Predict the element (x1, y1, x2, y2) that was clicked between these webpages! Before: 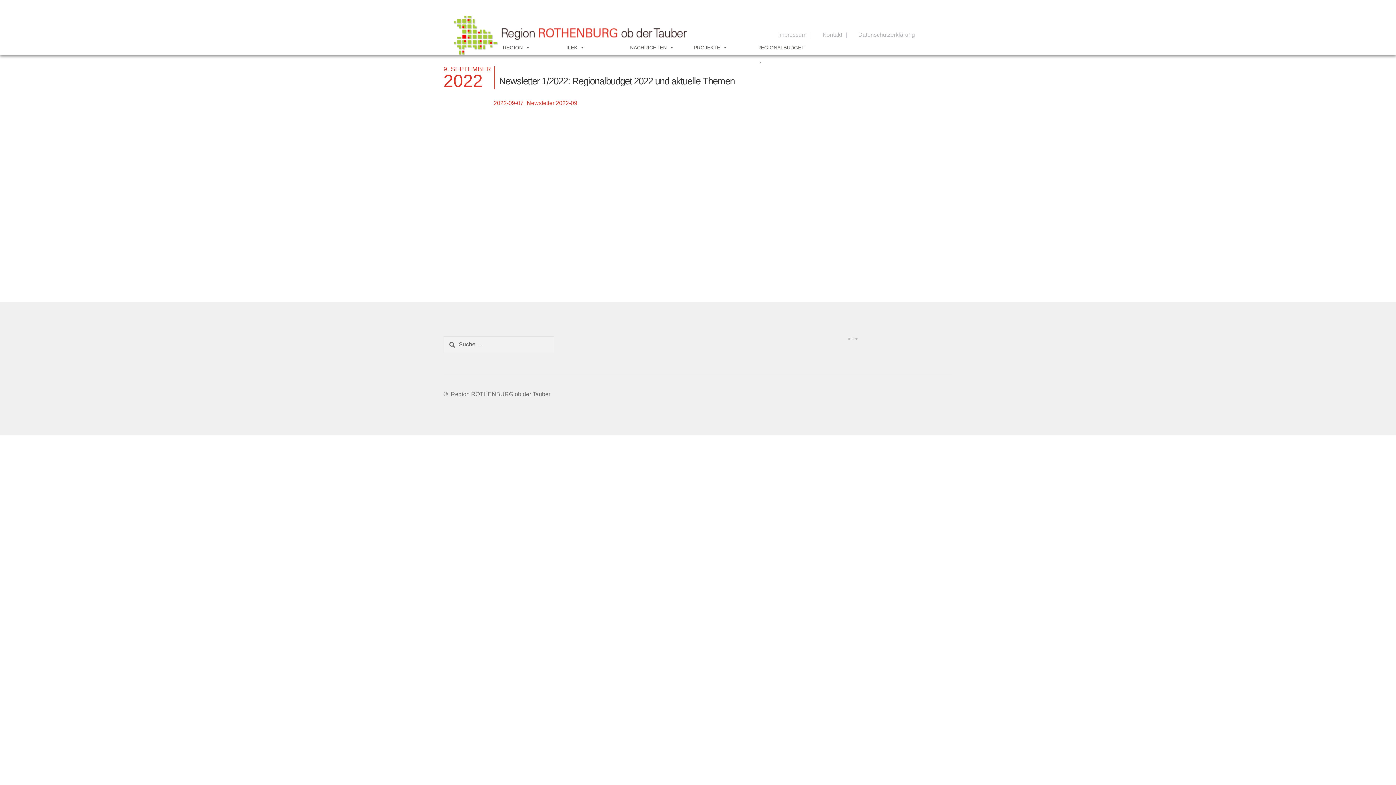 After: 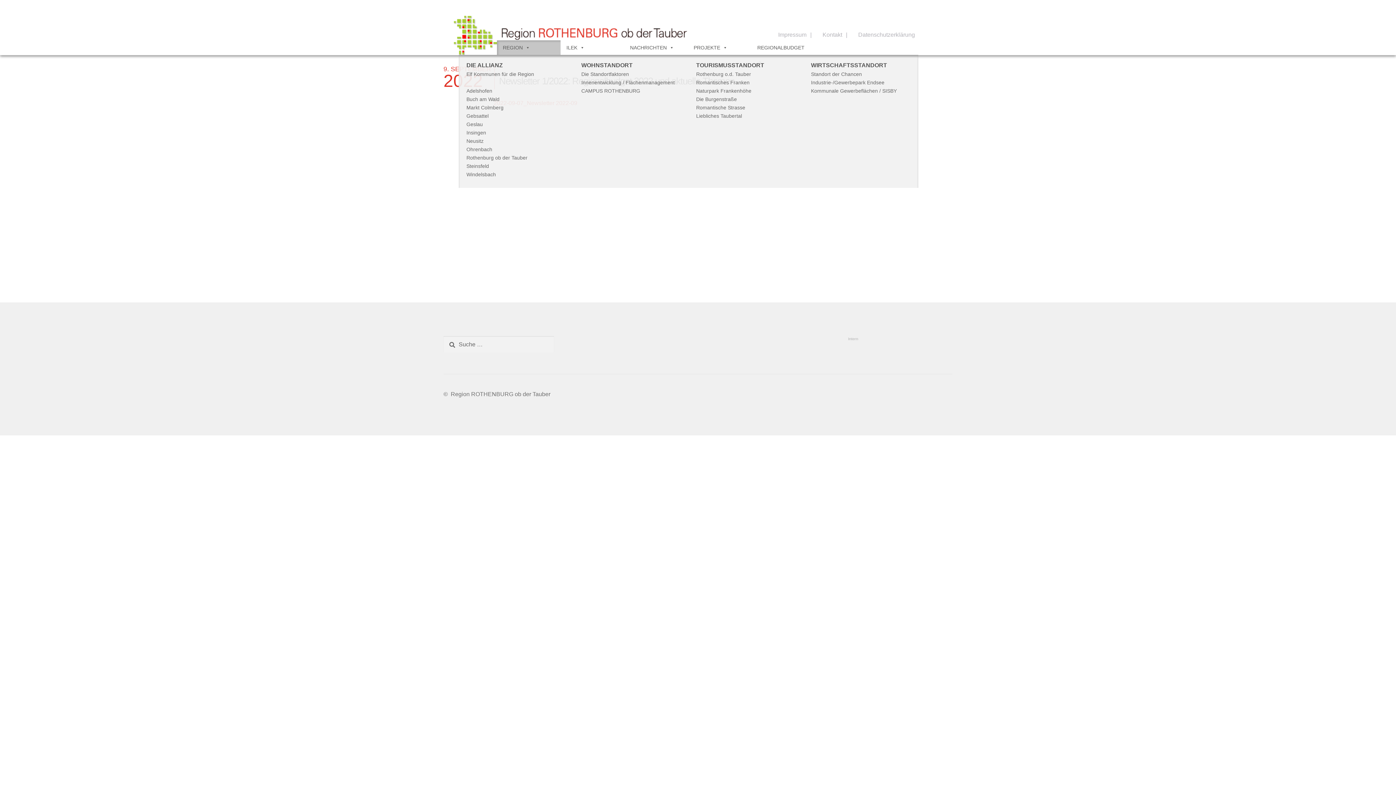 Action: label: REGION bbox: (497, 40, 560, 54)